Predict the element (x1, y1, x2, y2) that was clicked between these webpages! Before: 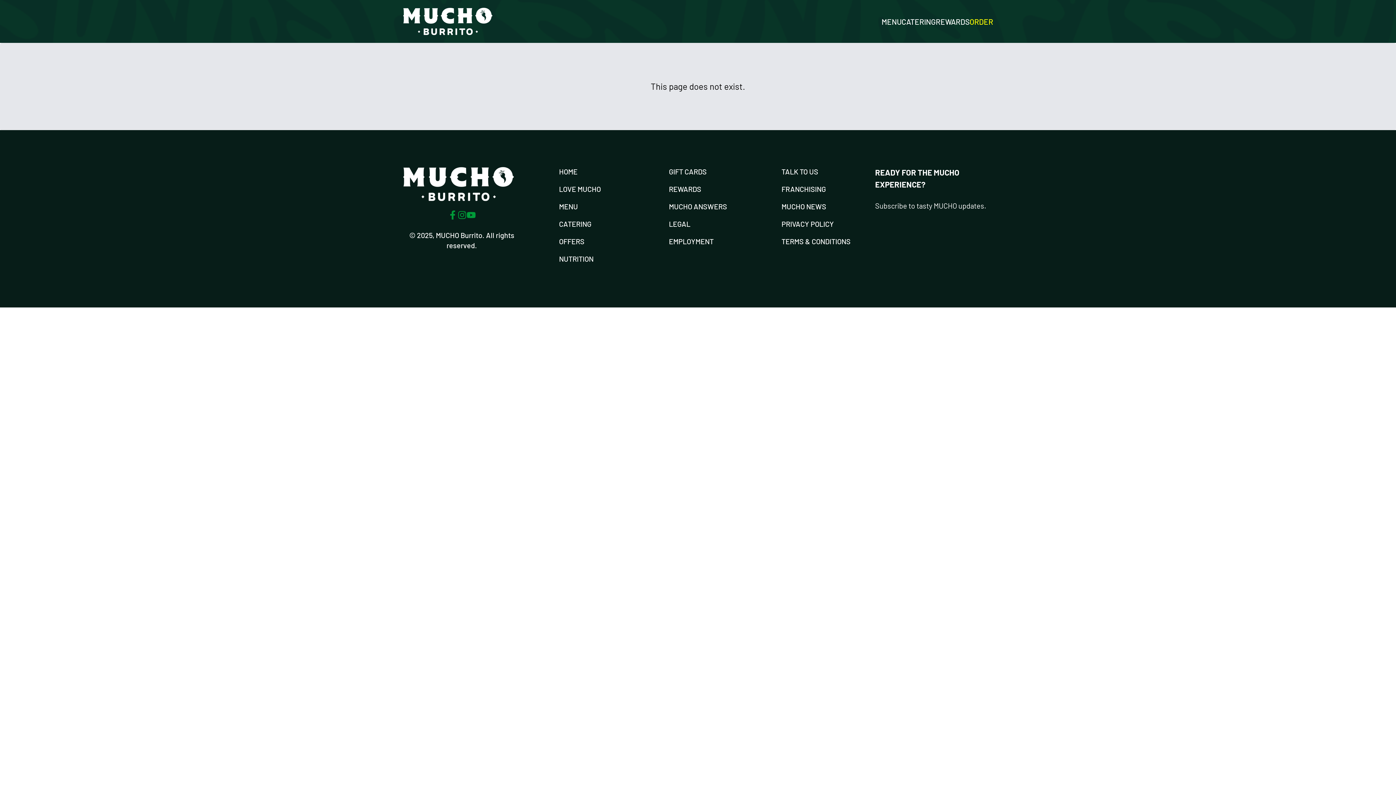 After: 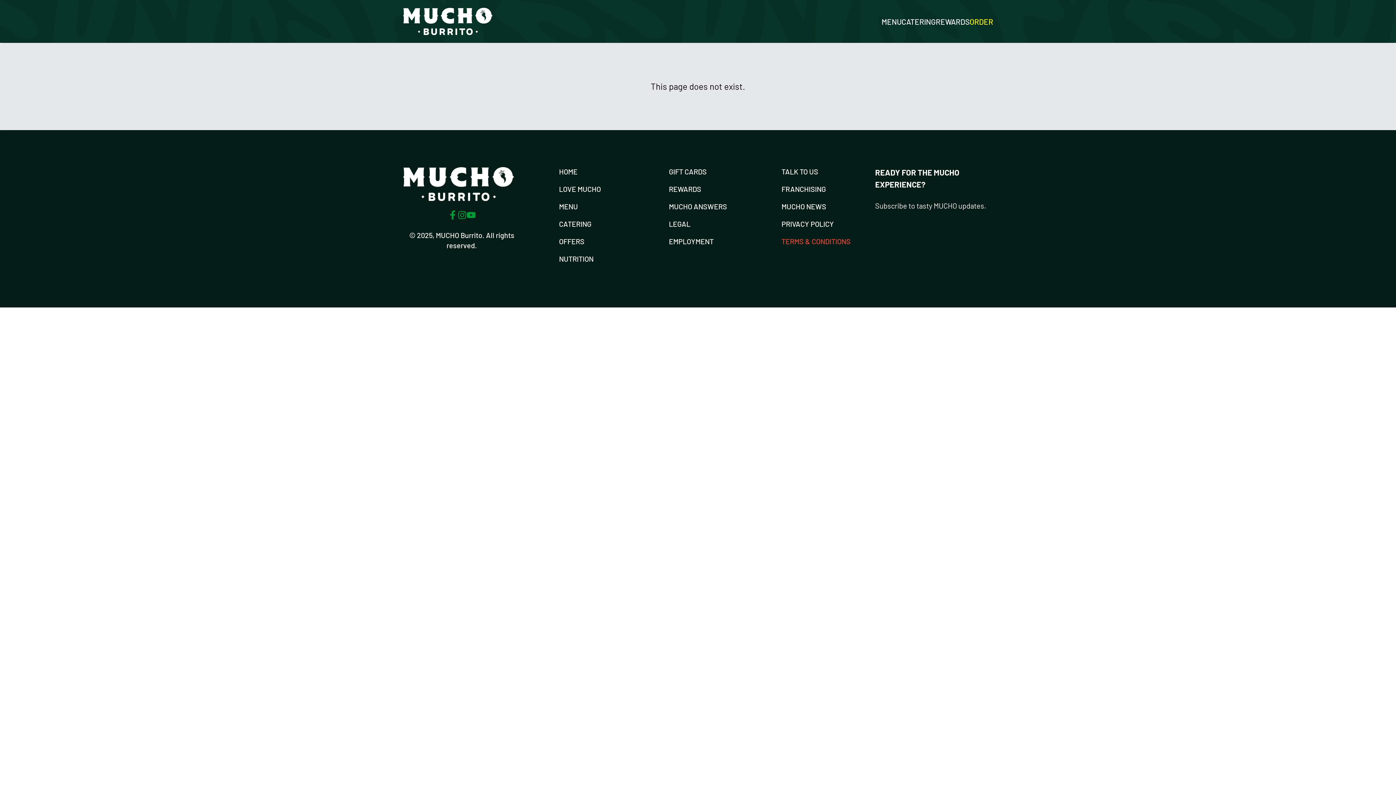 Action: bbox: (781, 236, 850, 246) label: TERMS & CONDITIONS